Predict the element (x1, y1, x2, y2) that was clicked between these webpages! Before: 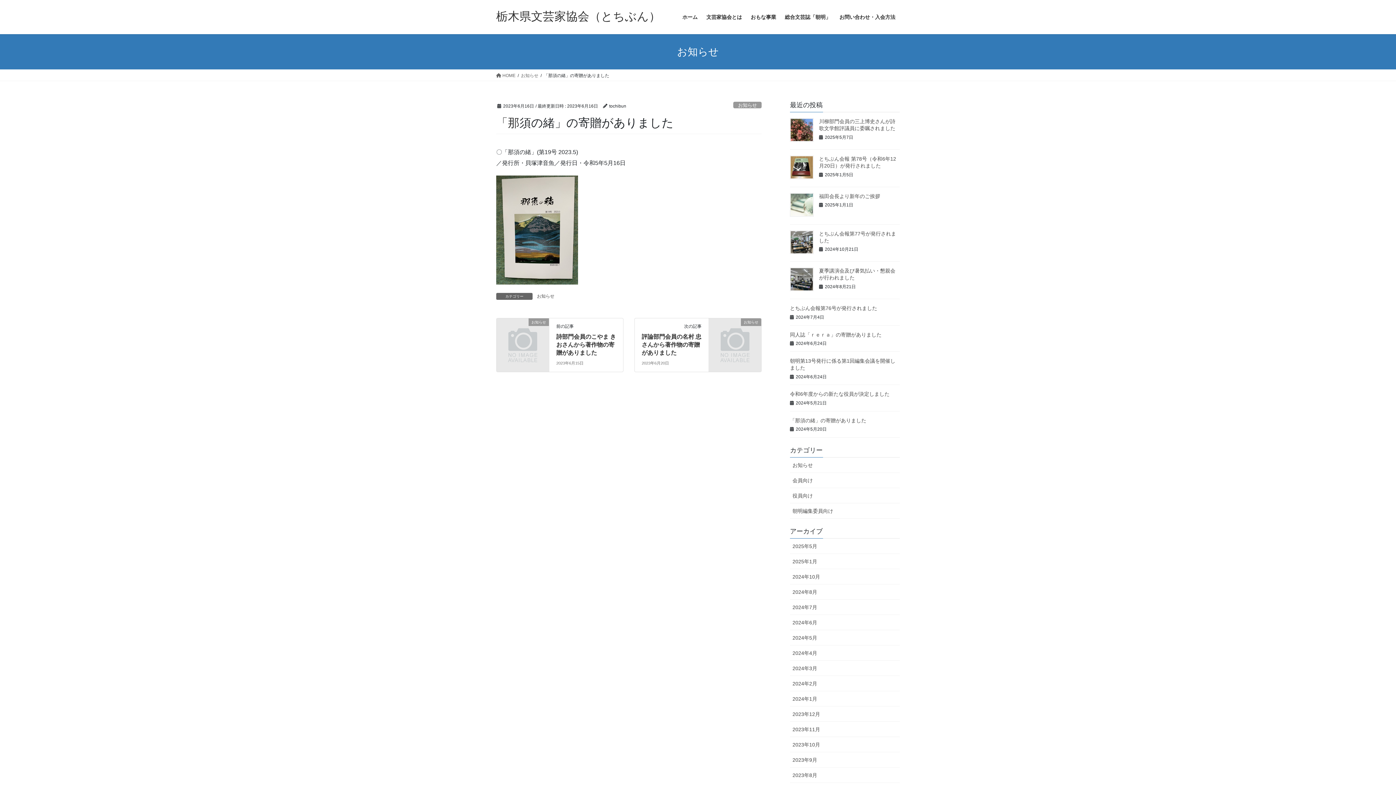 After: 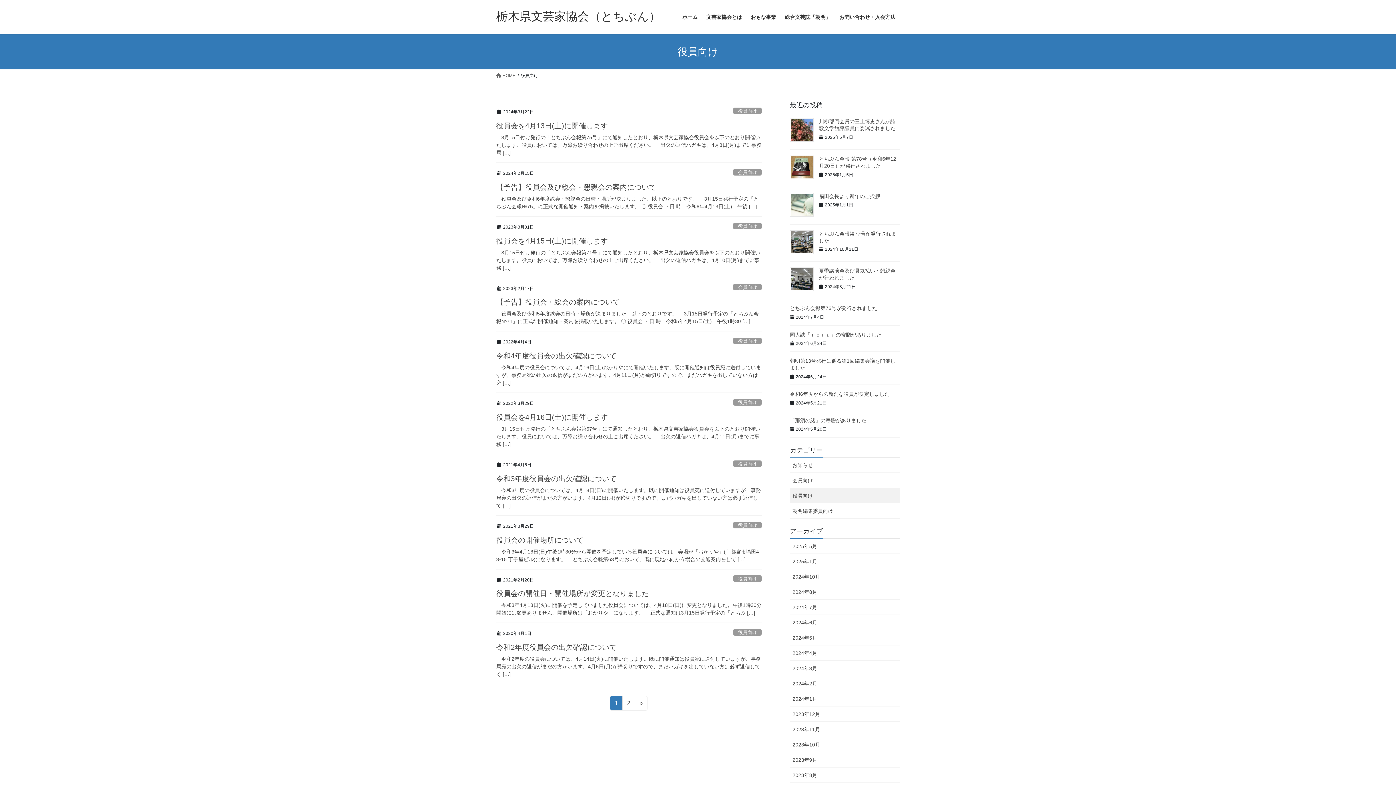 Action: bbox: (790, 488, 900, 503) label: 役員向け